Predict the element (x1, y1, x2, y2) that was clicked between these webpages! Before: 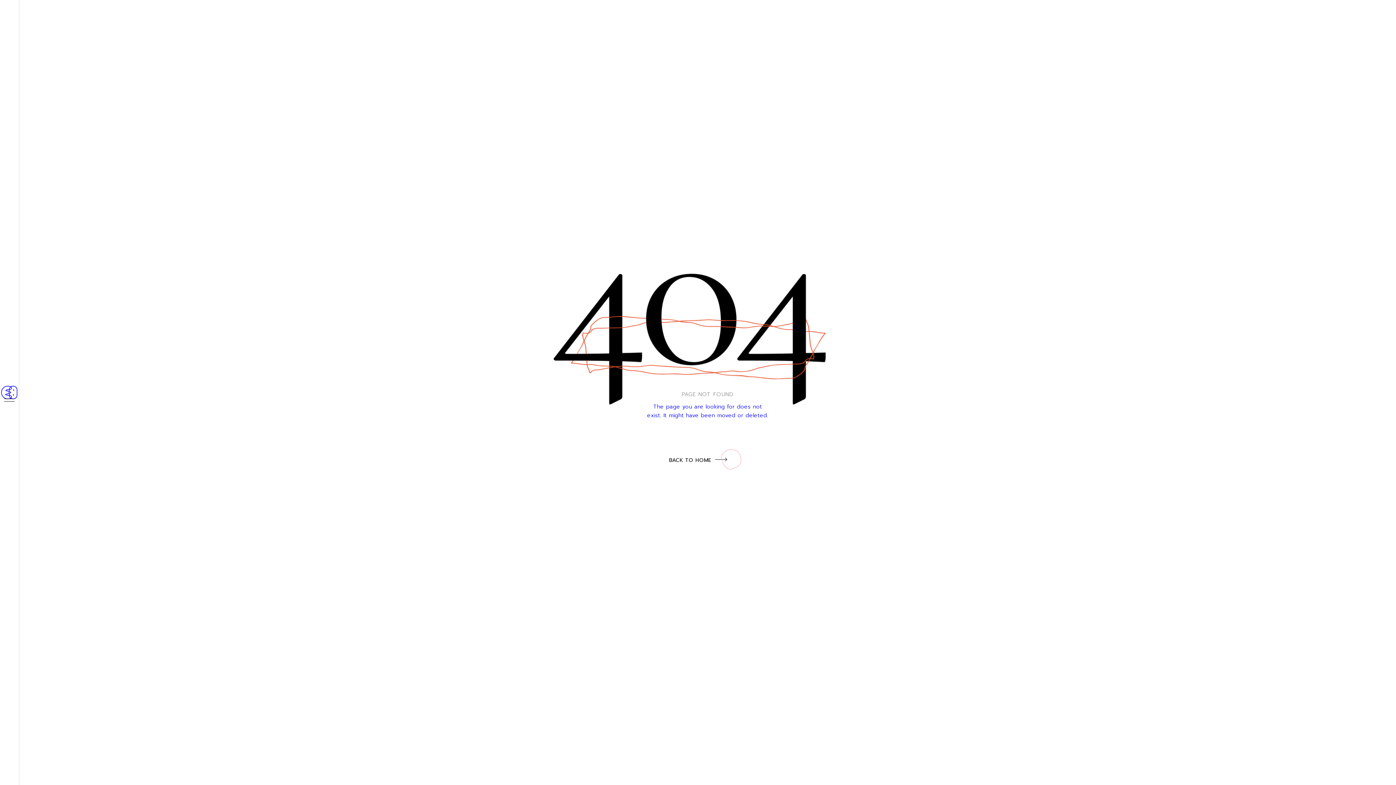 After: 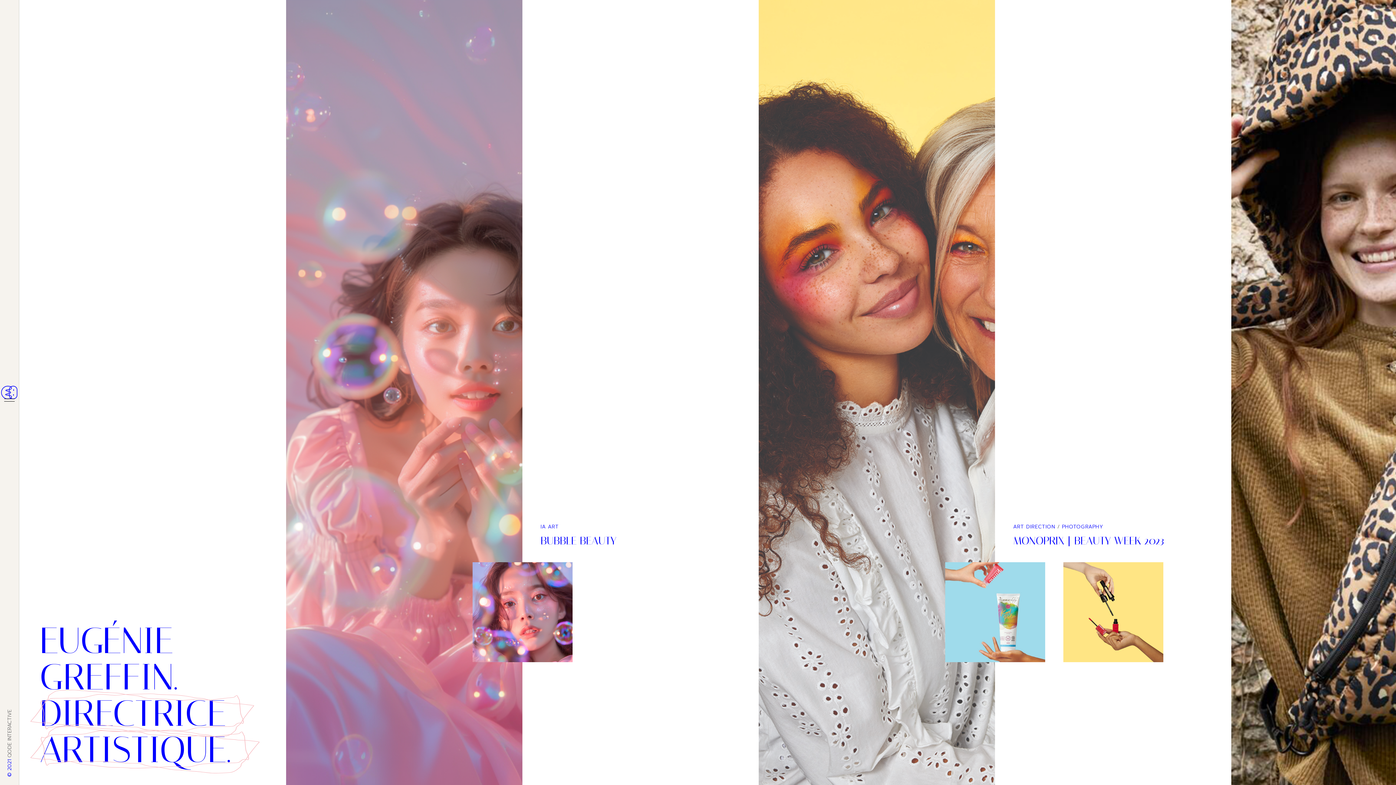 Action: label: BACK TO HOME bbox: (669, 445, 746, 475)